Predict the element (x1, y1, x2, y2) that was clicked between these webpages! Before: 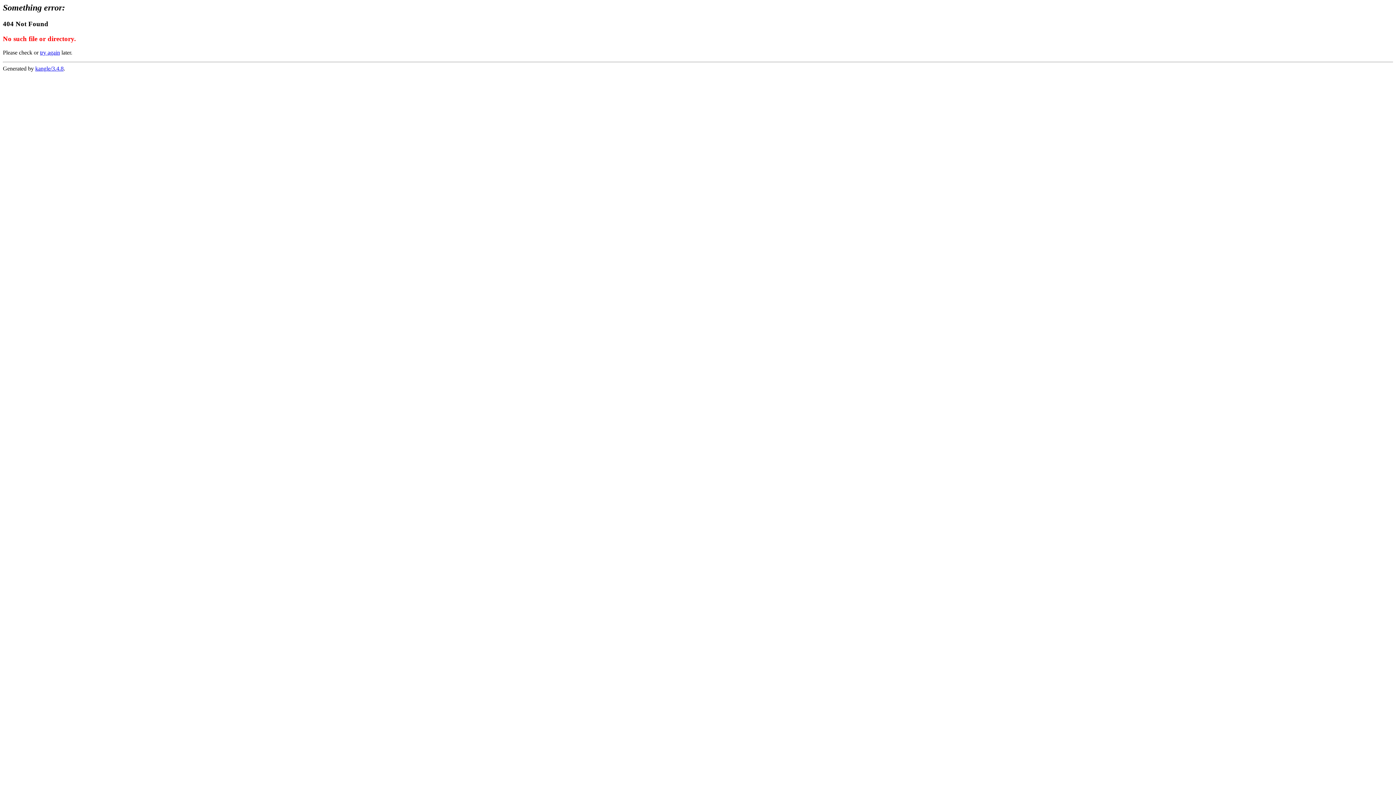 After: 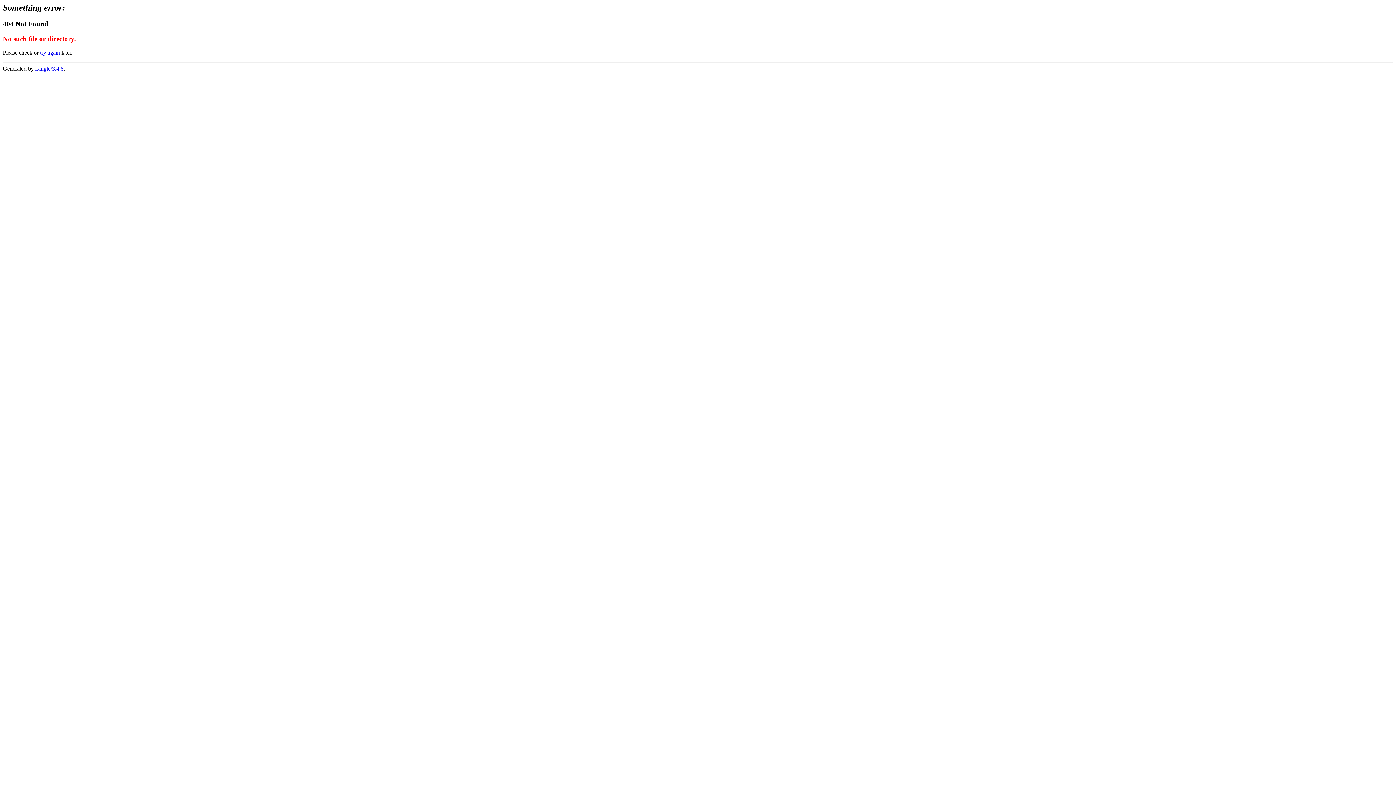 Action: label: kangle/3.4.8 bbox: (35, 65, 63, 71)